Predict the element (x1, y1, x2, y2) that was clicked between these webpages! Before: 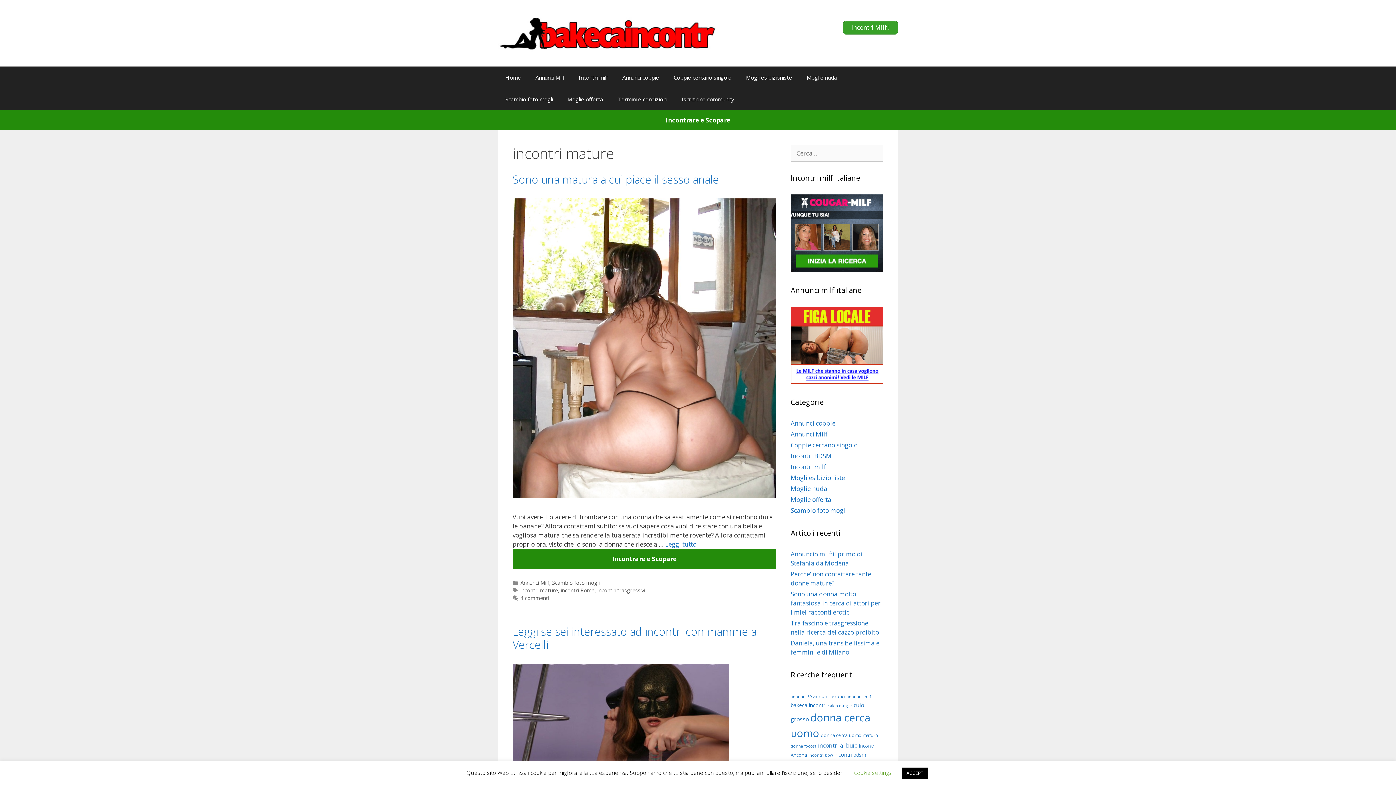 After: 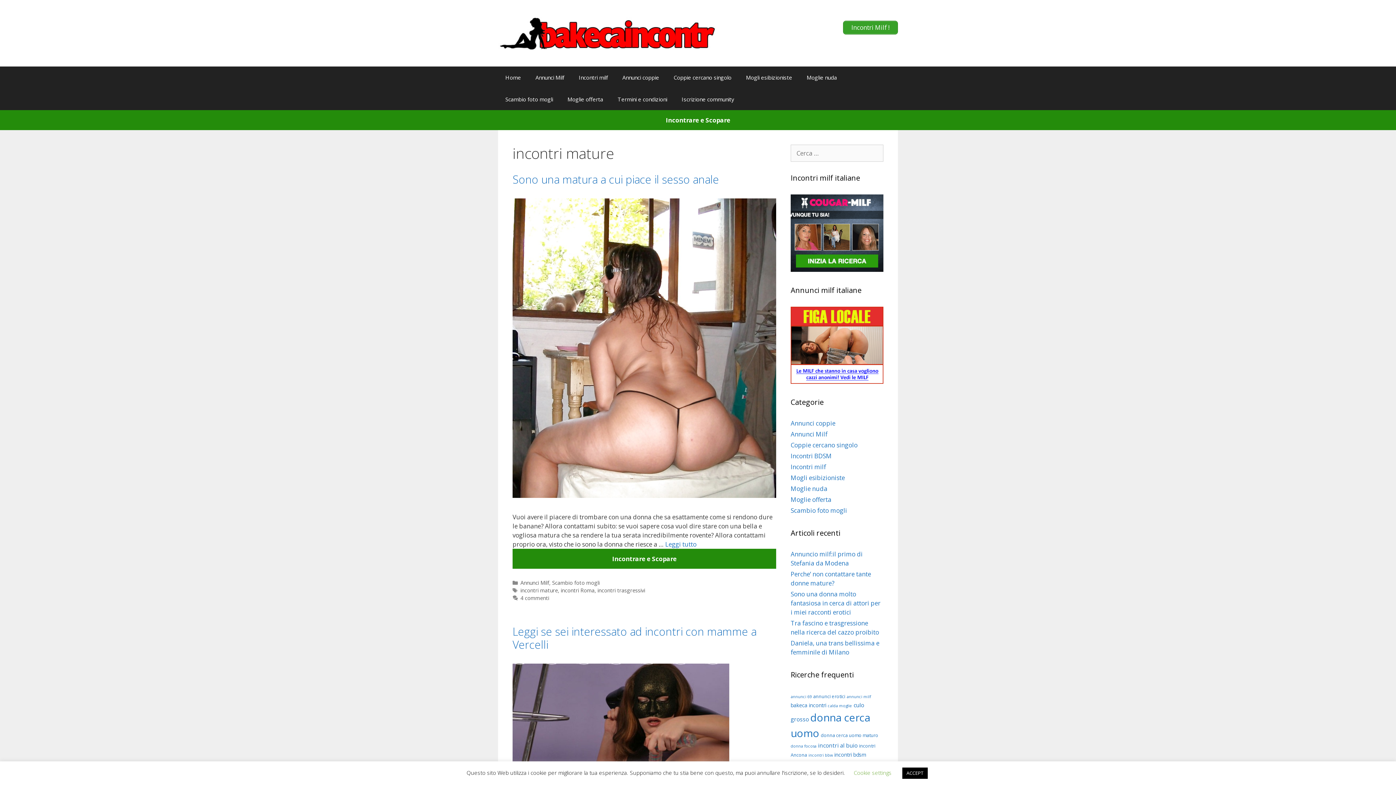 Action: bbox: (520, 587, 558, 594) label: incontri mature